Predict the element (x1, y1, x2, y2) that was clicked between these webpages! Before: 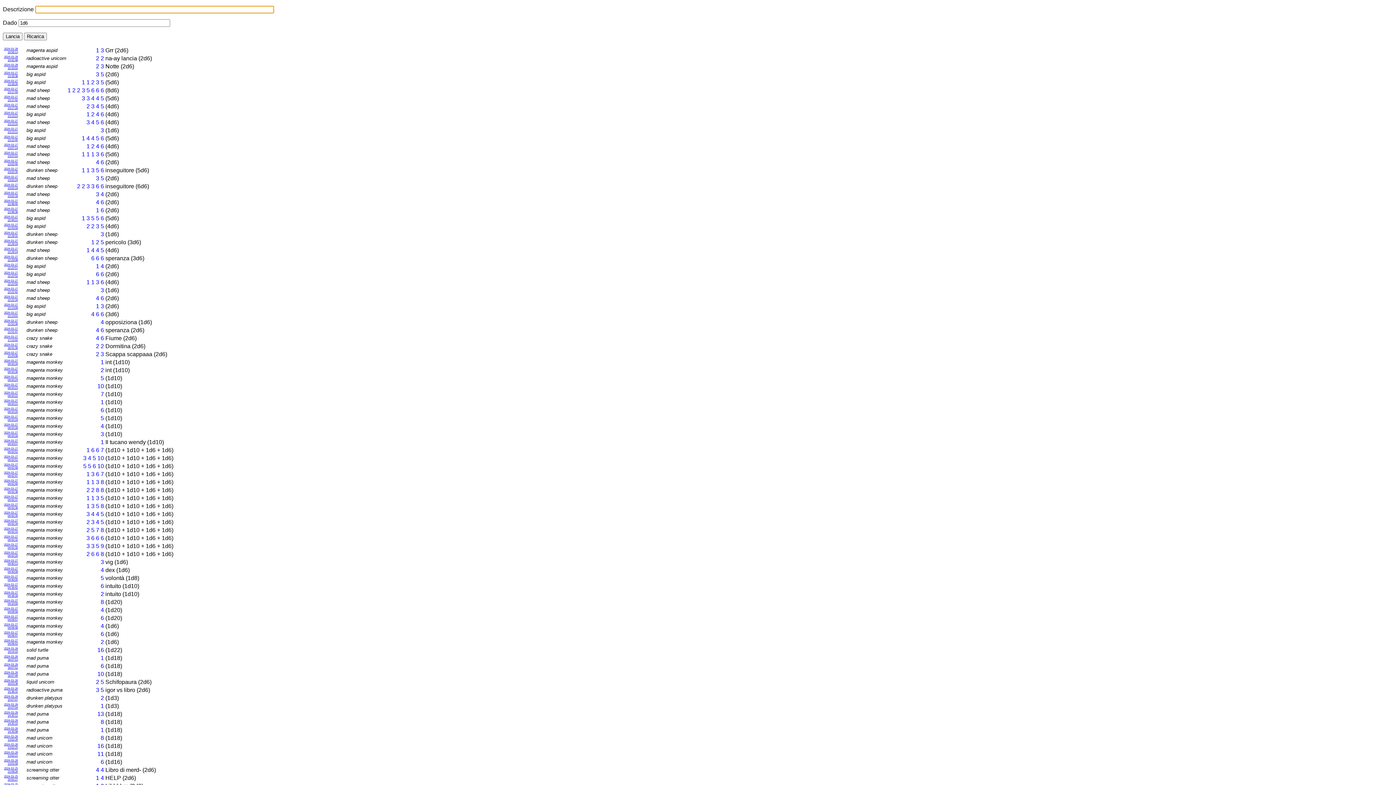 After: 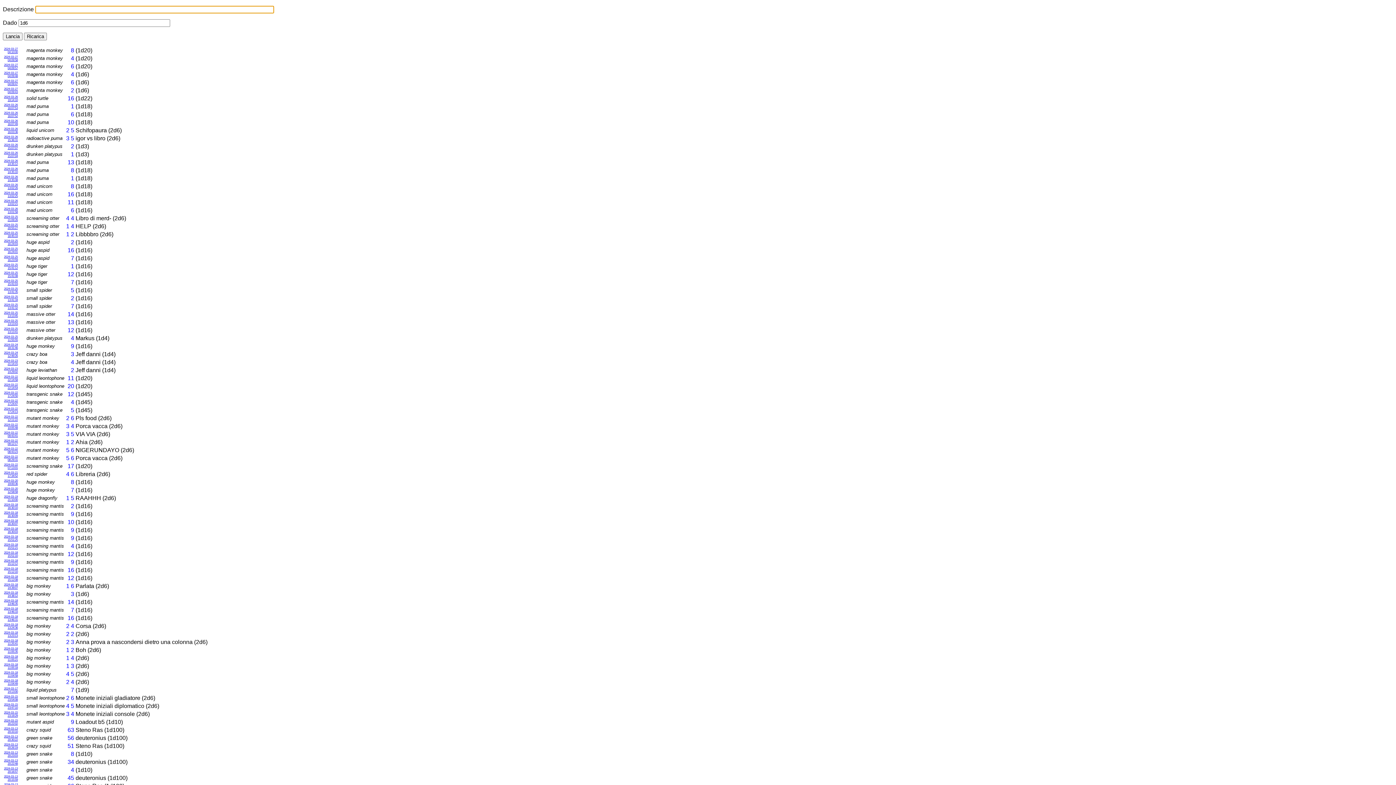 Action: bbox: (4, 599, 17, 605) label: 2024-03-27
04:10:00